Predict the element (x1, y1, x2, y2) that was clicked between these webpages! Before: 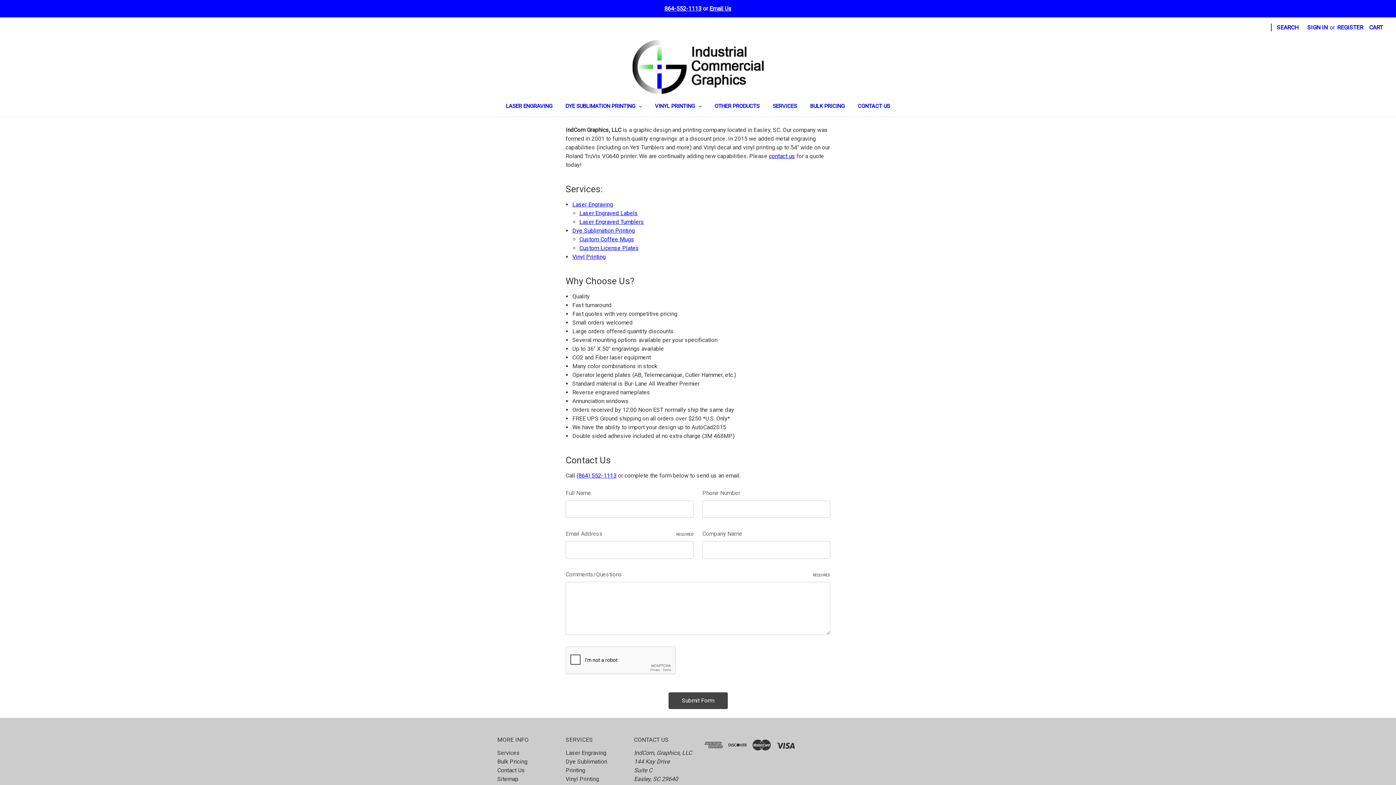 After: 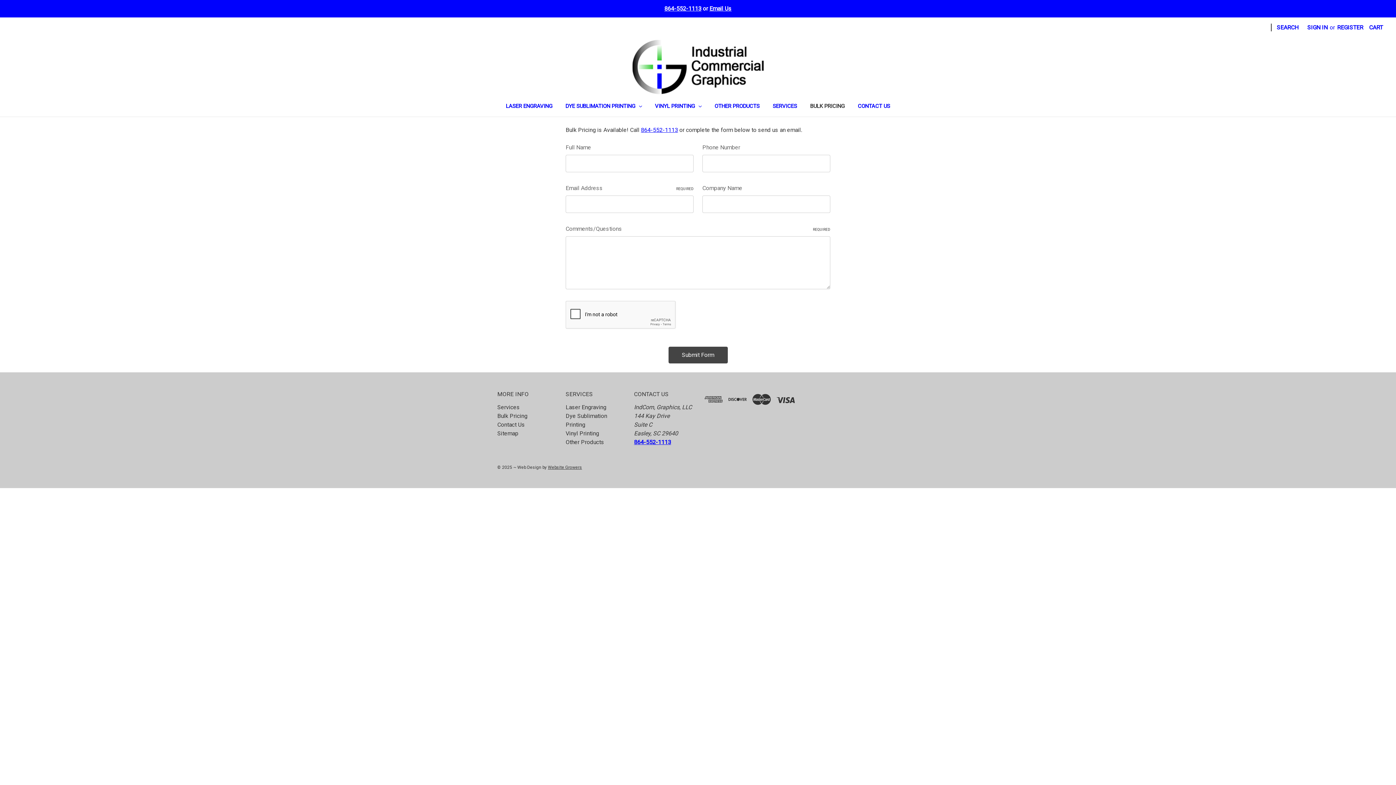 Action: label: Bulk Pricing bbox: (497, 758, 527, 765)